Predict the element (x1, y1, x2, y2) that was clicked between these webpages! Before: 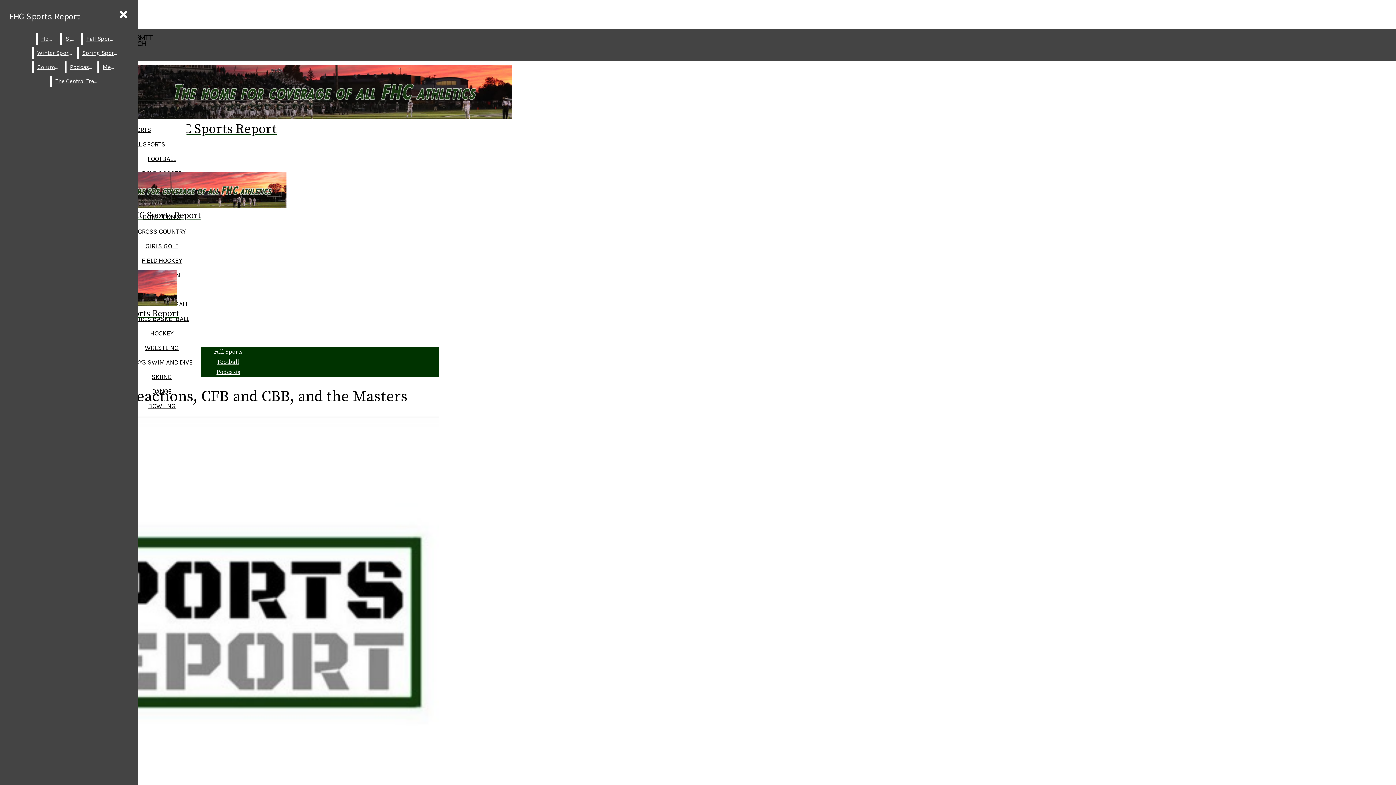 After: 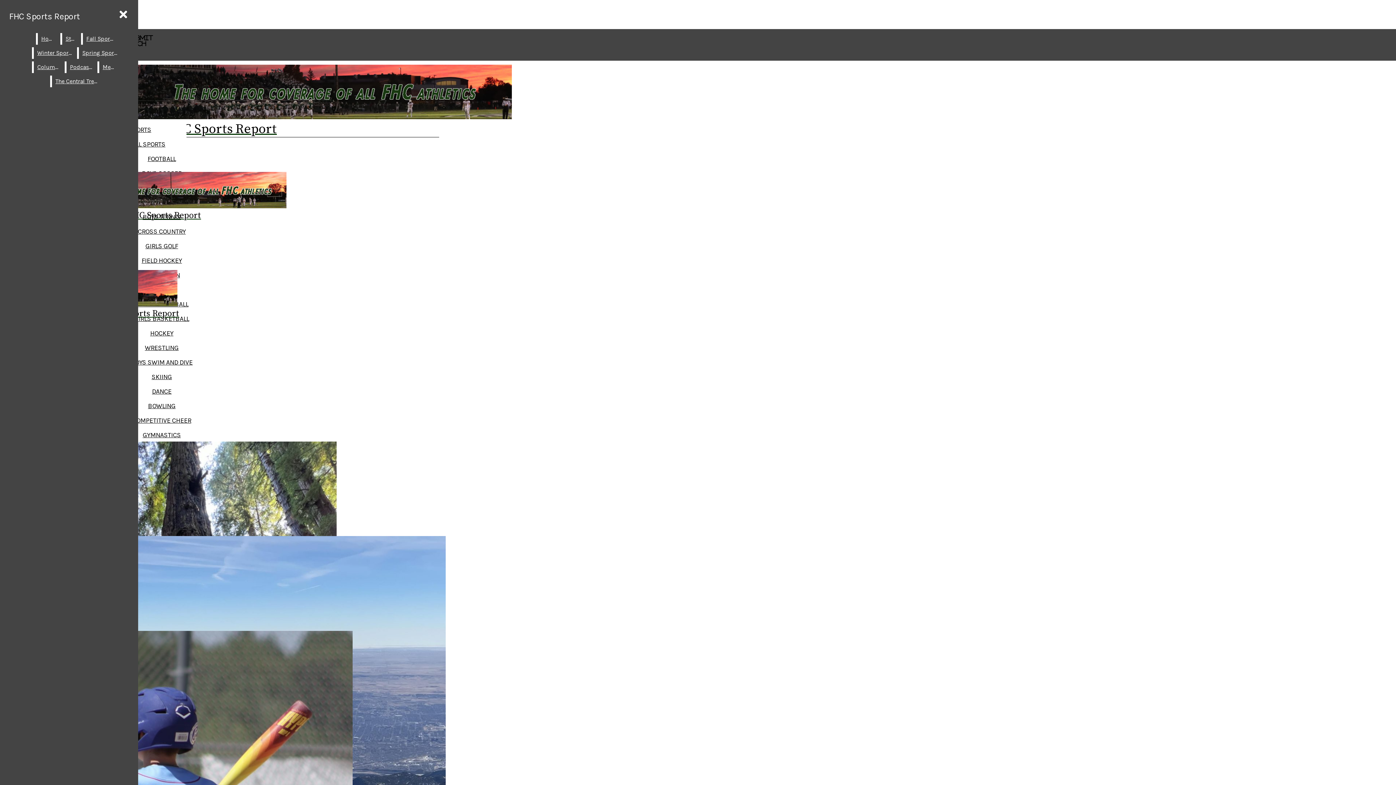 Action: label: Staff bbox: (62, 33, 79, 44)